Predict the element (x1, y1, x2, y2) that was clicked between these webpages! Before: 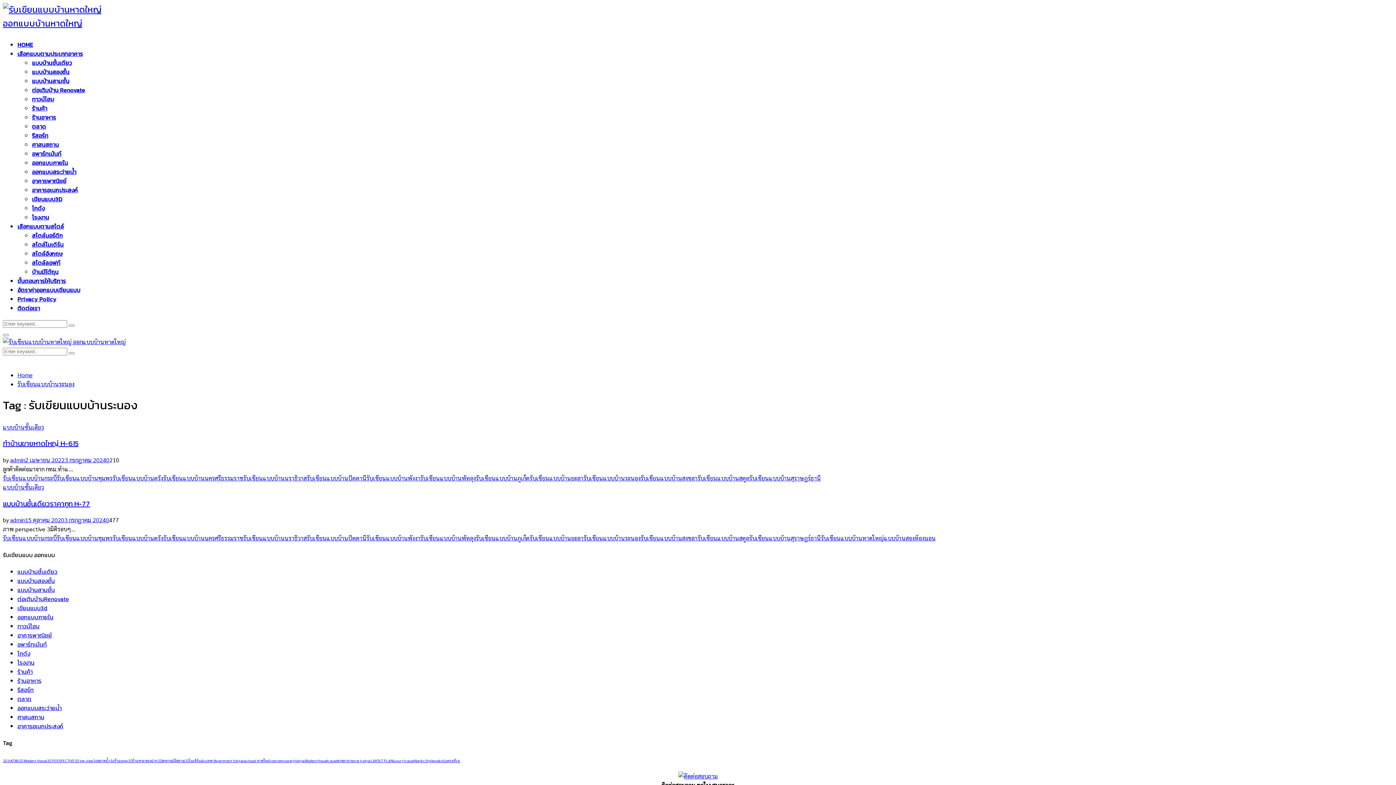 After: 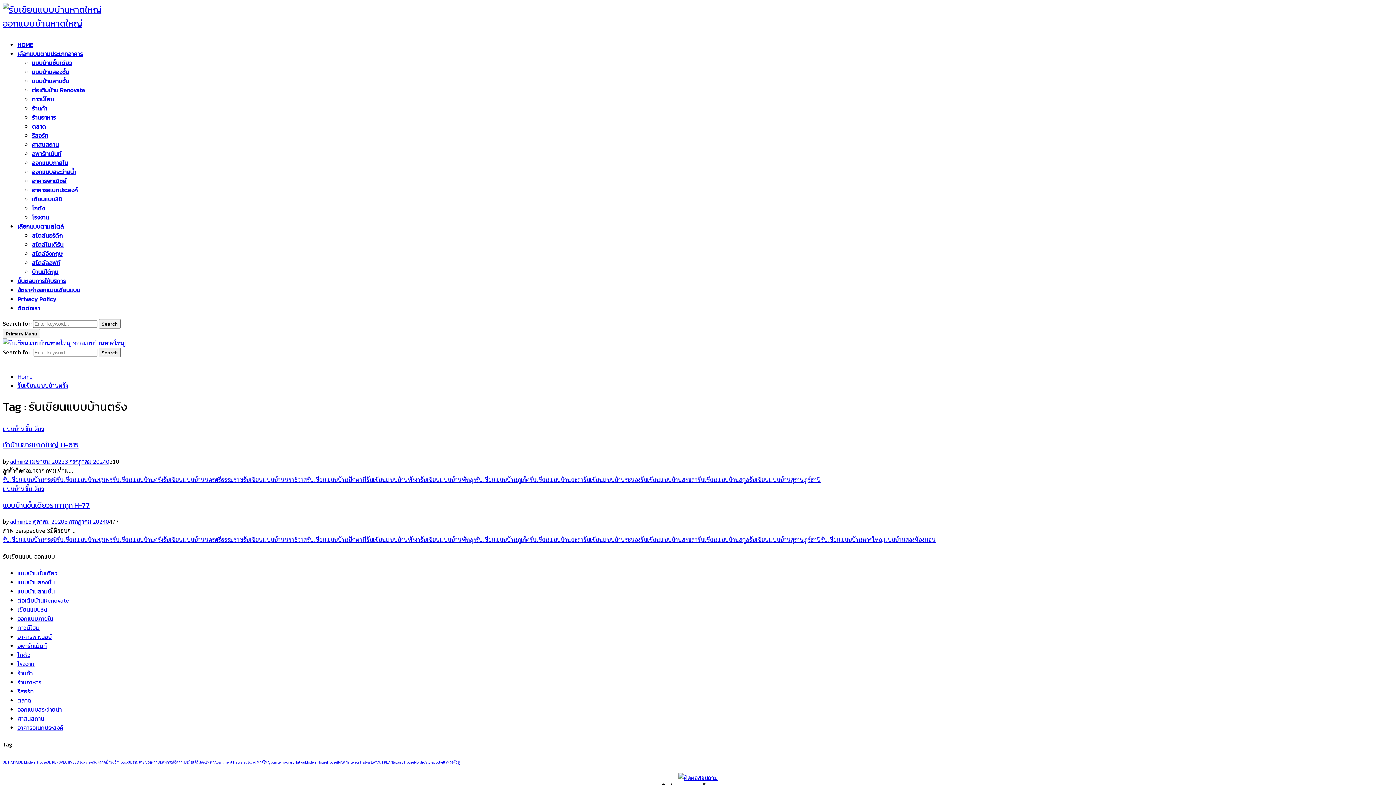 Action: bbox: (112, 474, 163, 482) label: รับเขียนแบบบ้านตรัง